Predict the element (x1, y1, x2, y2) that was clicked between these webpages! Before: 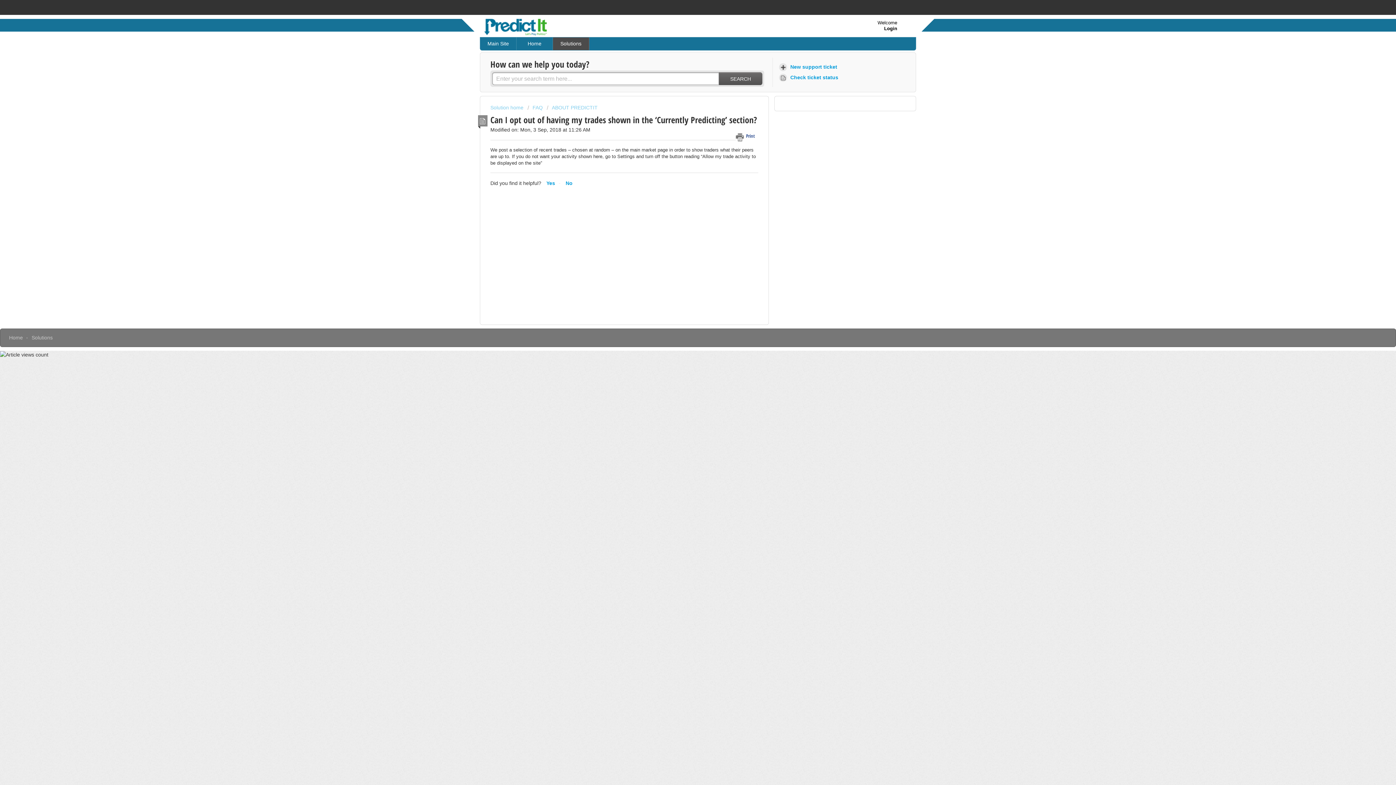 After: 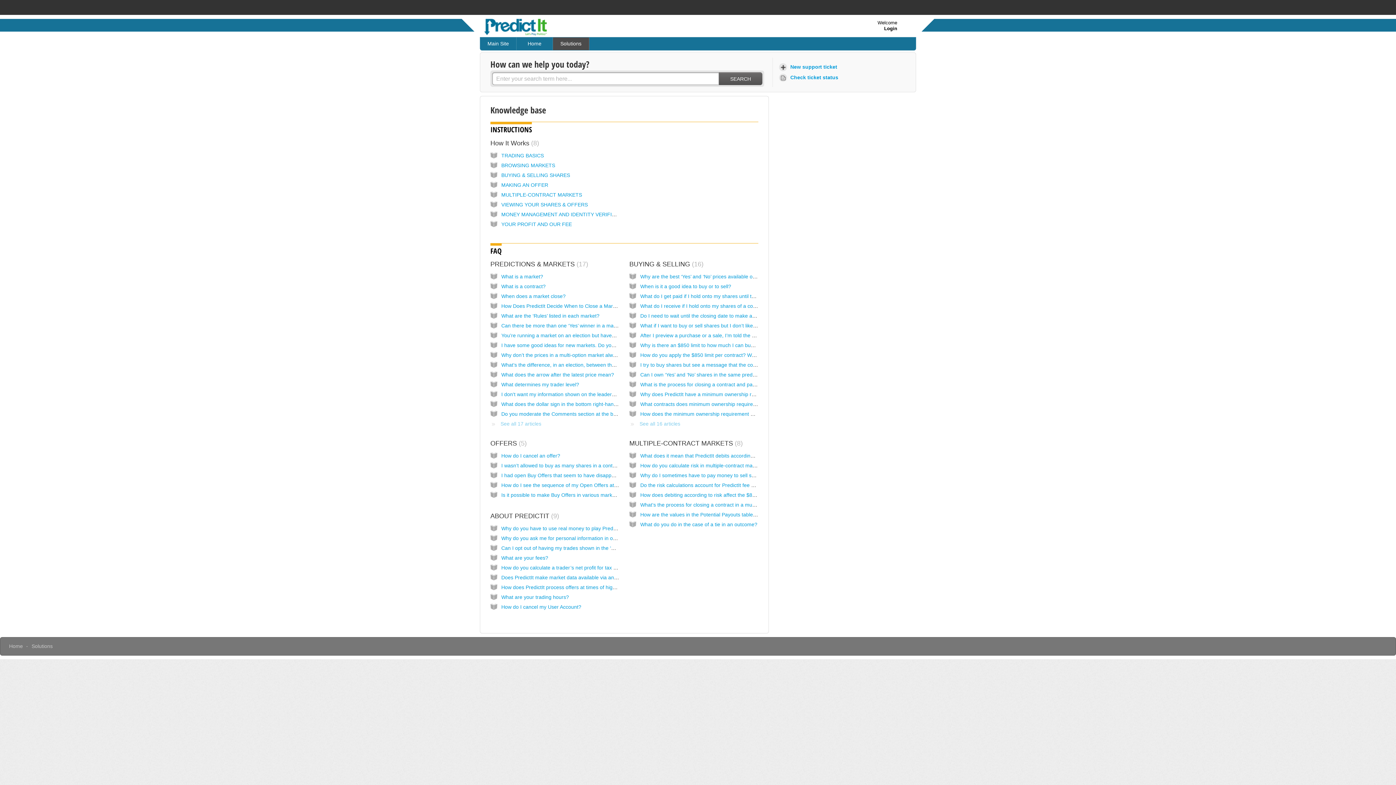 Action: label: Solutions bbox: (553, 37, 589, 50)